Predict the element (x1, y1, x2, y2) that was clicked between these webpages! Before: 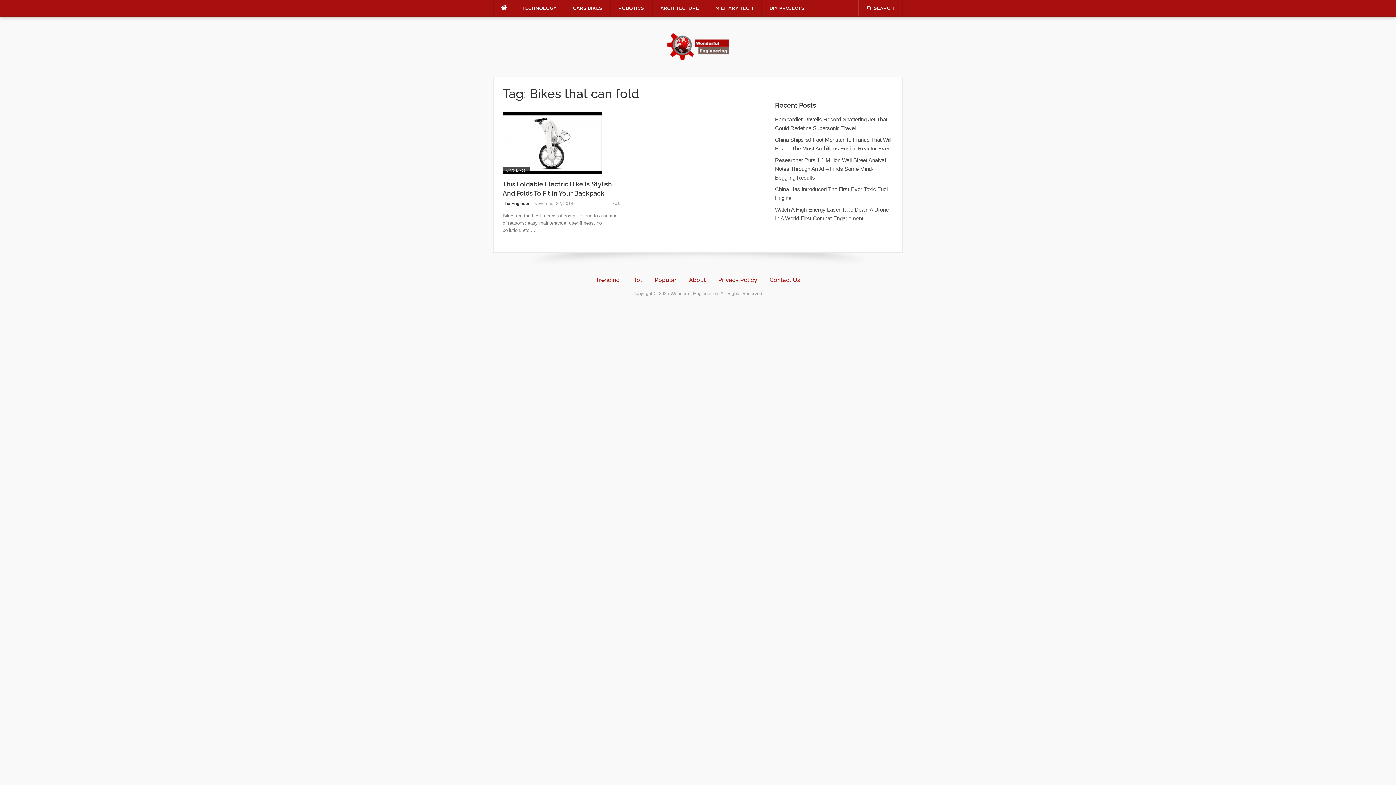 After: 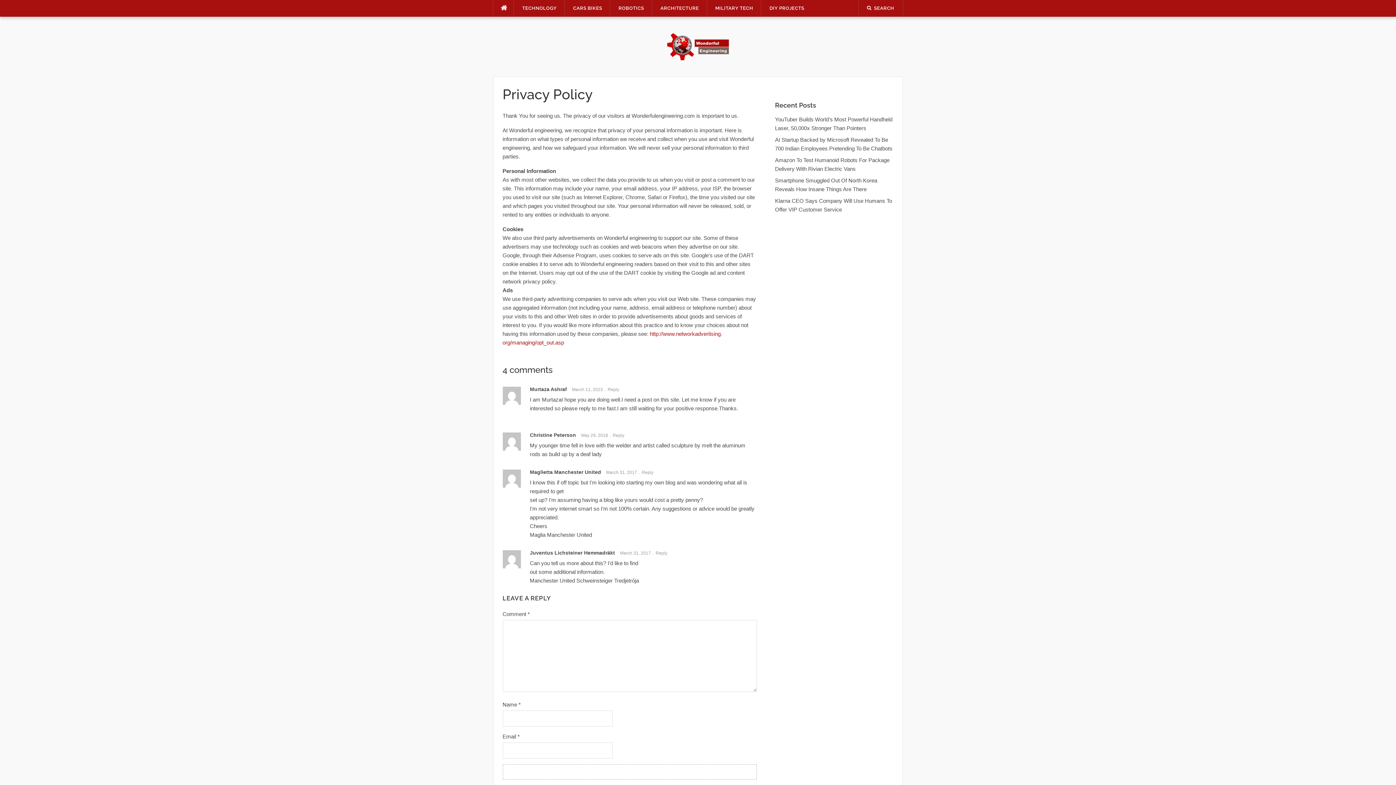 Action: bbox: (718, 276, 757, 283) label: Privacy Policy